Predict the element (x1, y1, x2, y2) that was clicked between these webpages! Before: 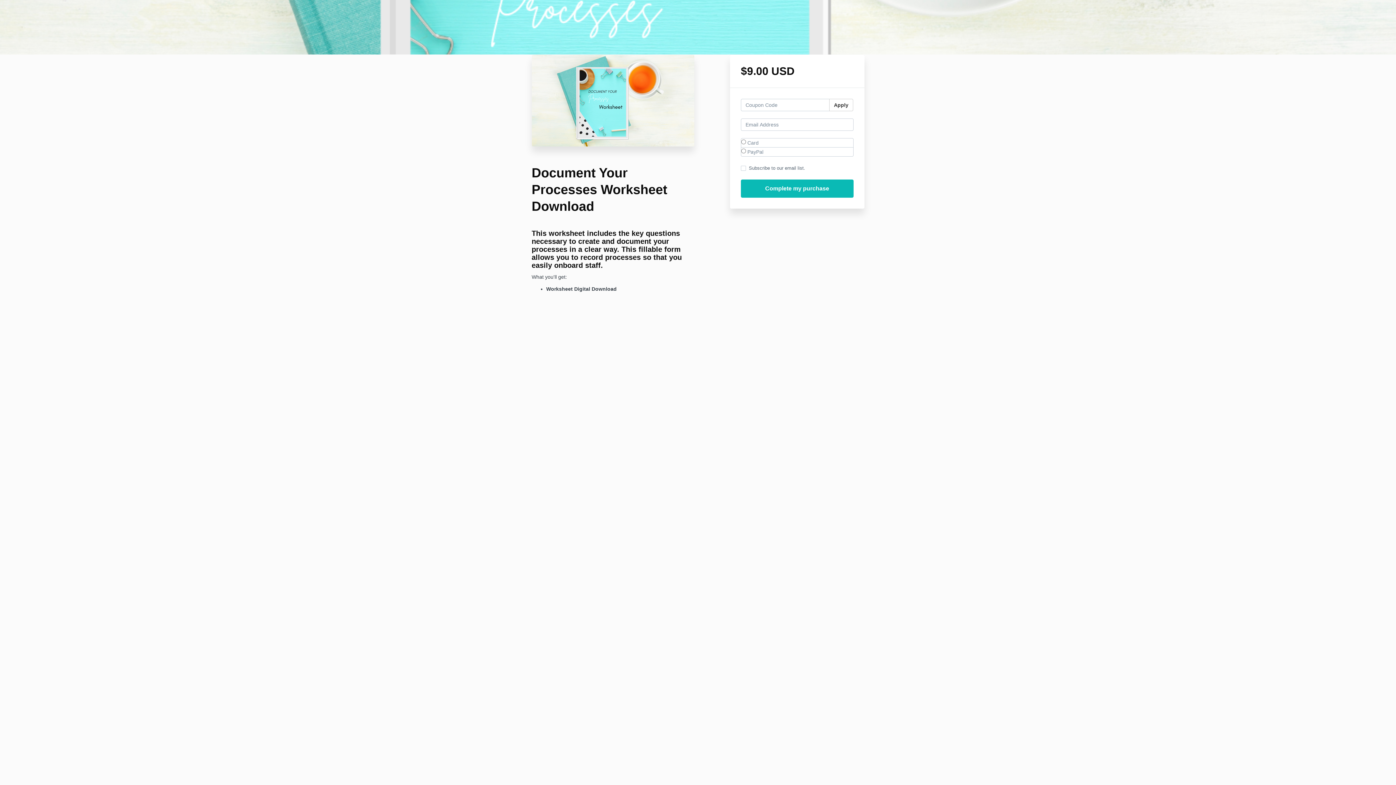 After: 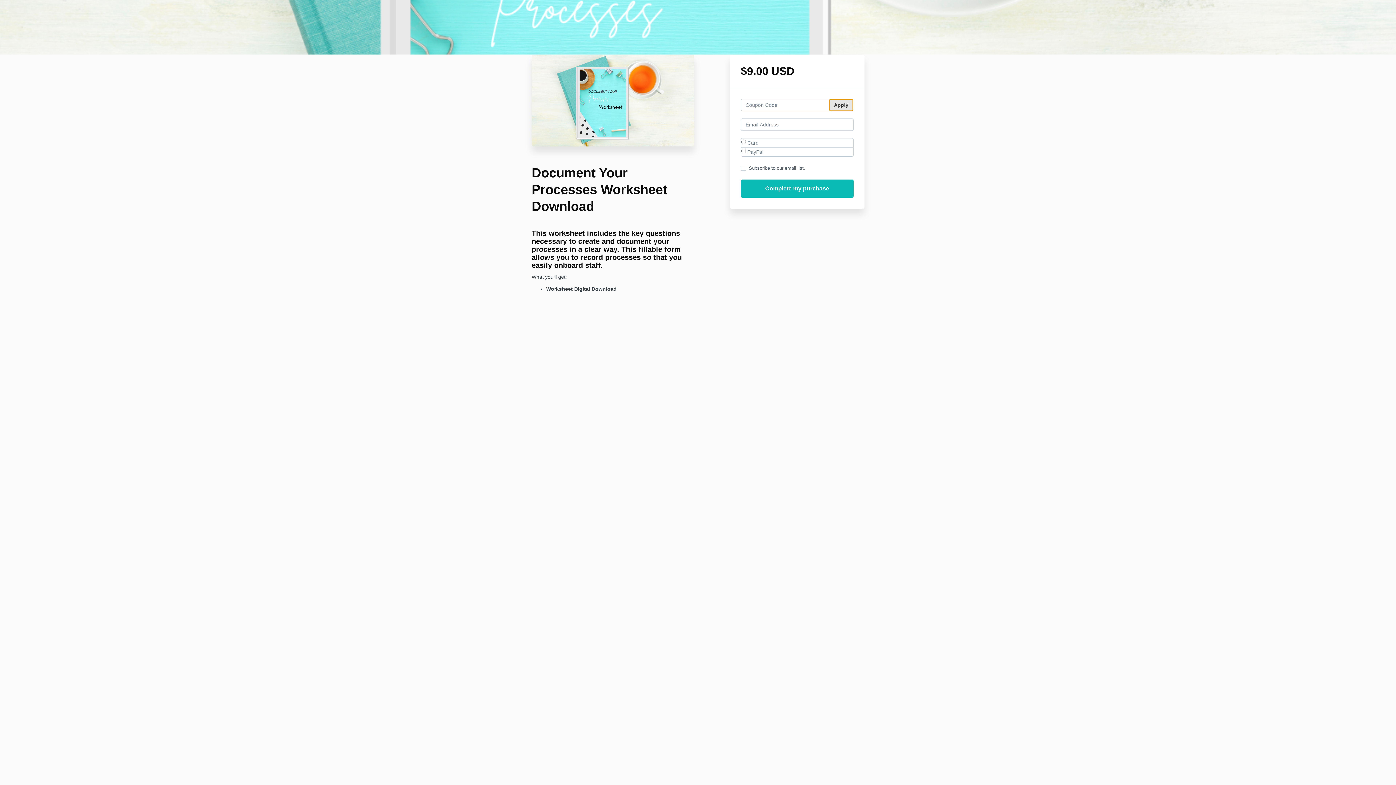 Action: label: Apply bbox: (829, 98, 853, 111)